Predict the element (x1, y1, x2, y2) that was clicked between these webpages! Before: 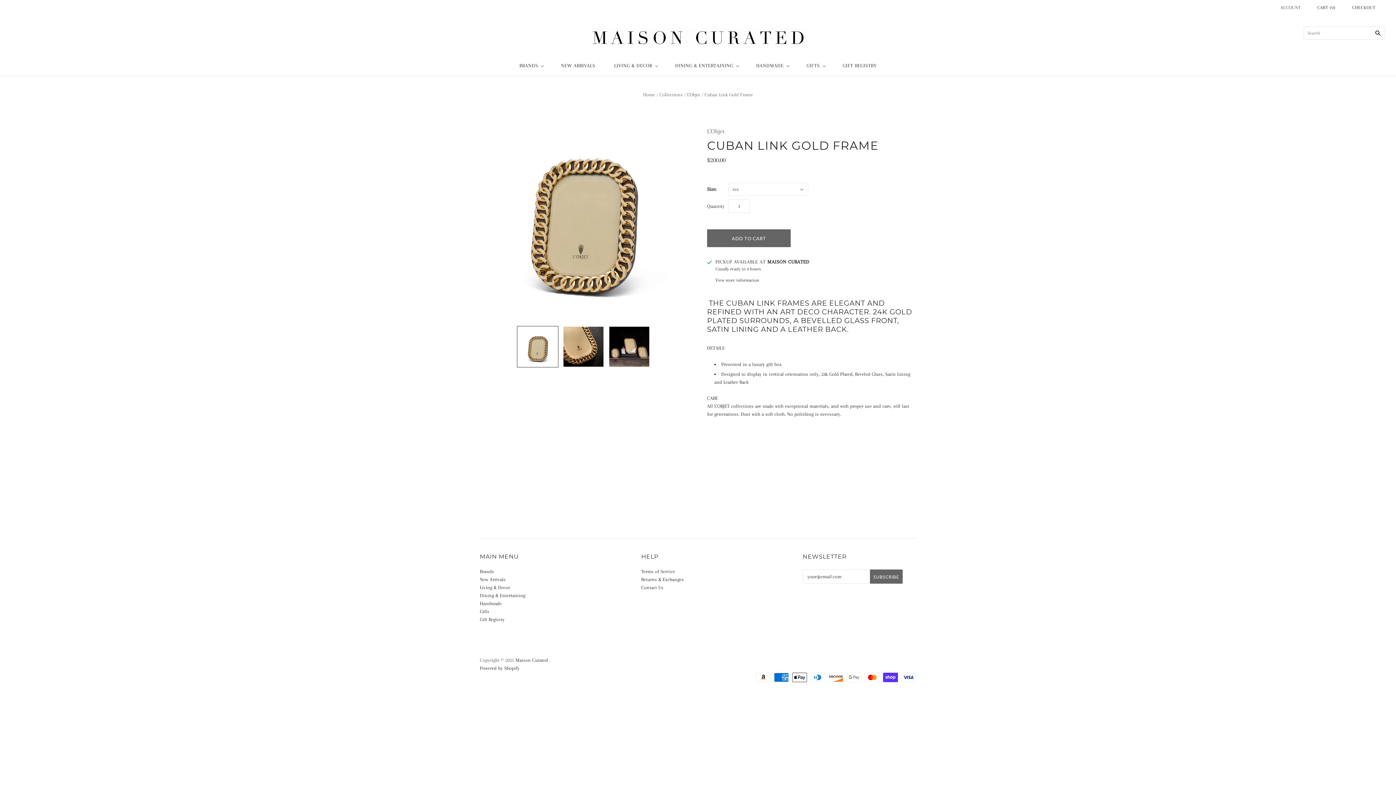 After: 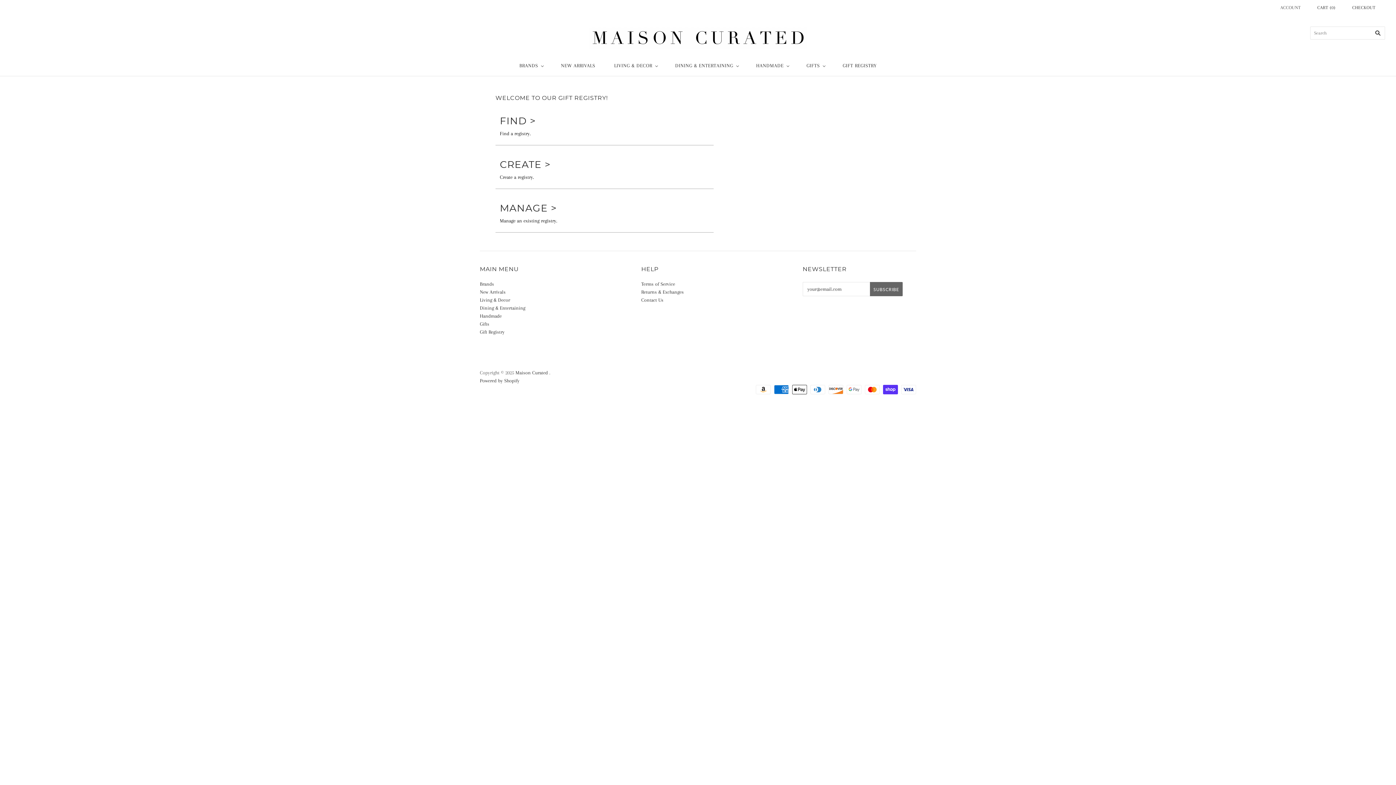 Action: bbox: (833, 55, 886, 76) label: GIFT REGISTRY